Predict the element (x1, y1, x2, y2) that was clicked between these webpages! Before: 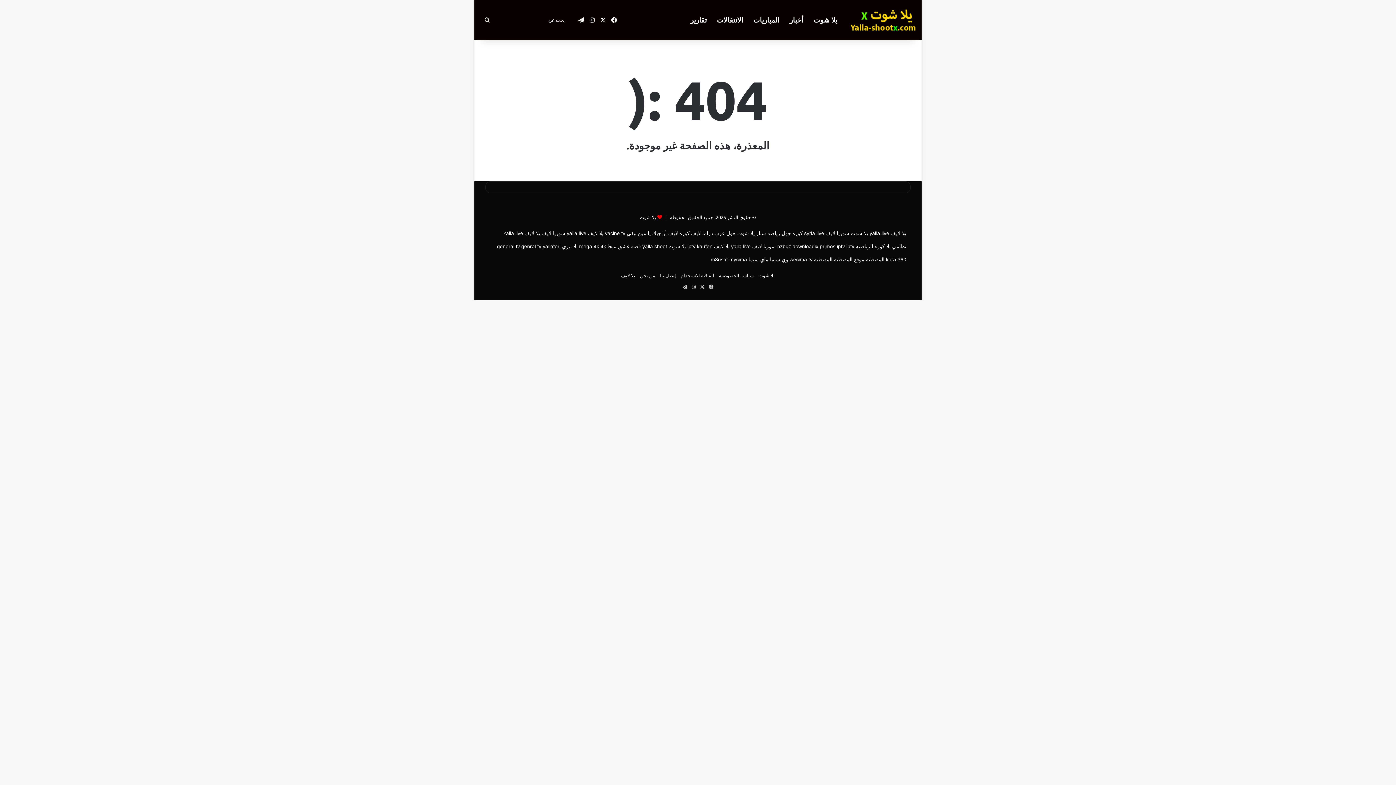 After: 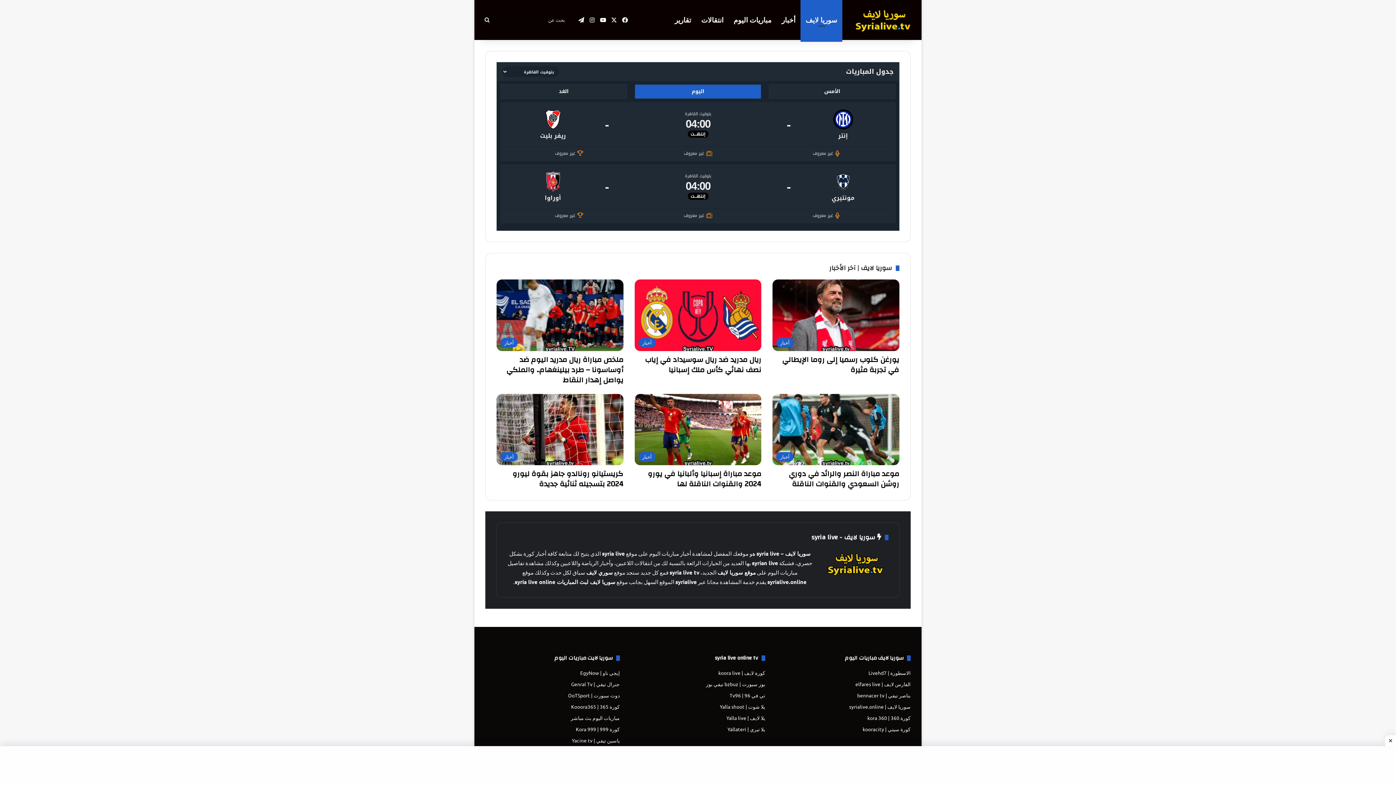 Action: label: syria live bbox: (803, 226, 825, 240)